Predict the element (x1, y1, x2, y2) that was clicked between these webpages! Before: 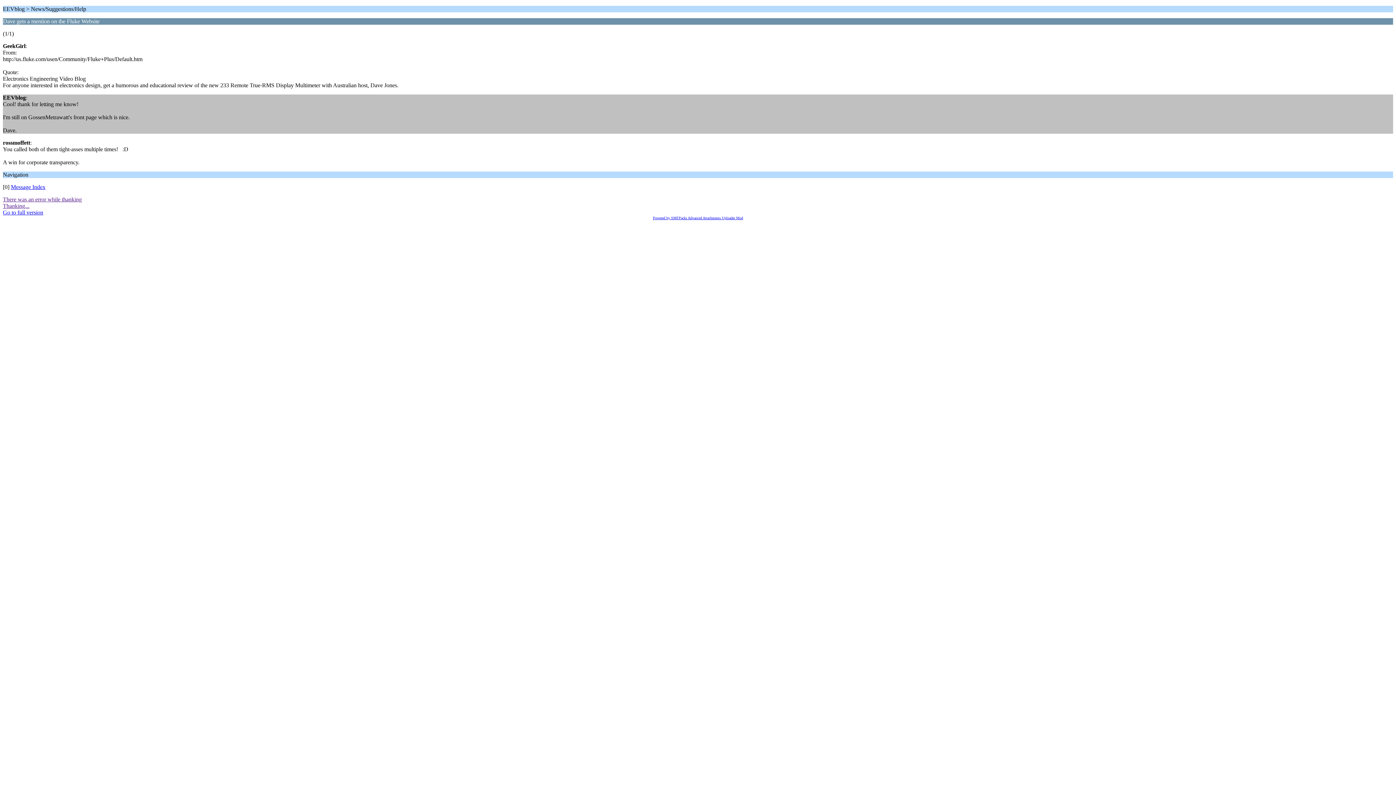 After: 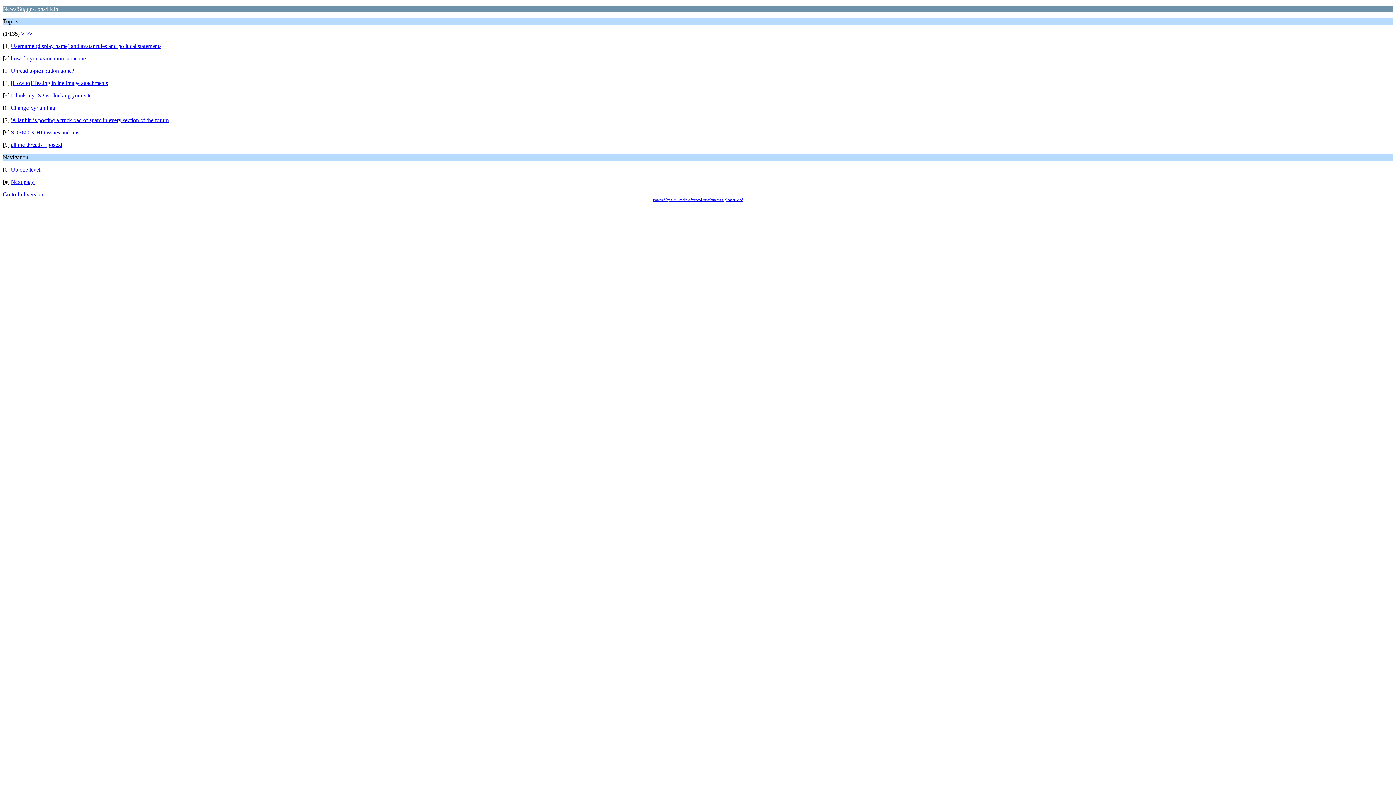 Action: label: Message Index bbox: (10, 184, 45, 190)